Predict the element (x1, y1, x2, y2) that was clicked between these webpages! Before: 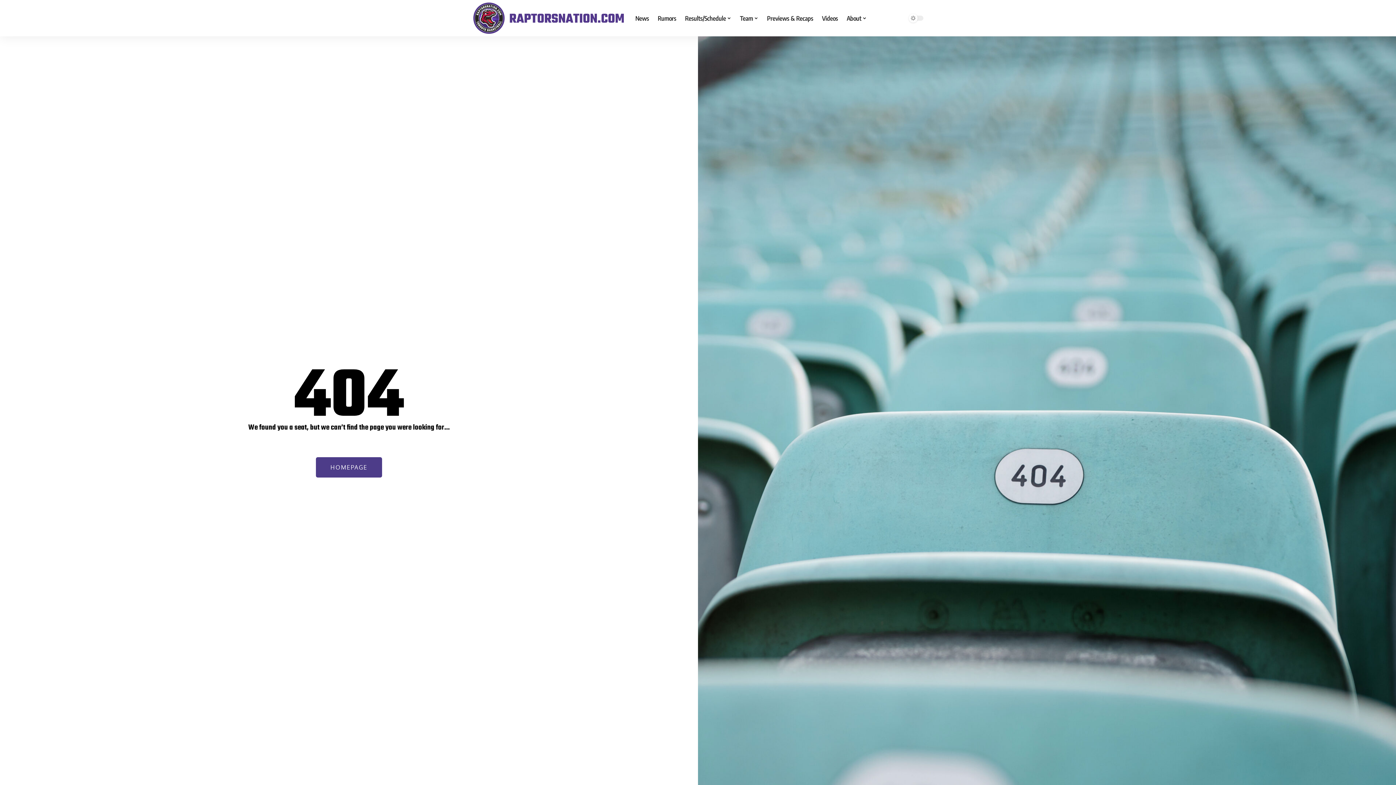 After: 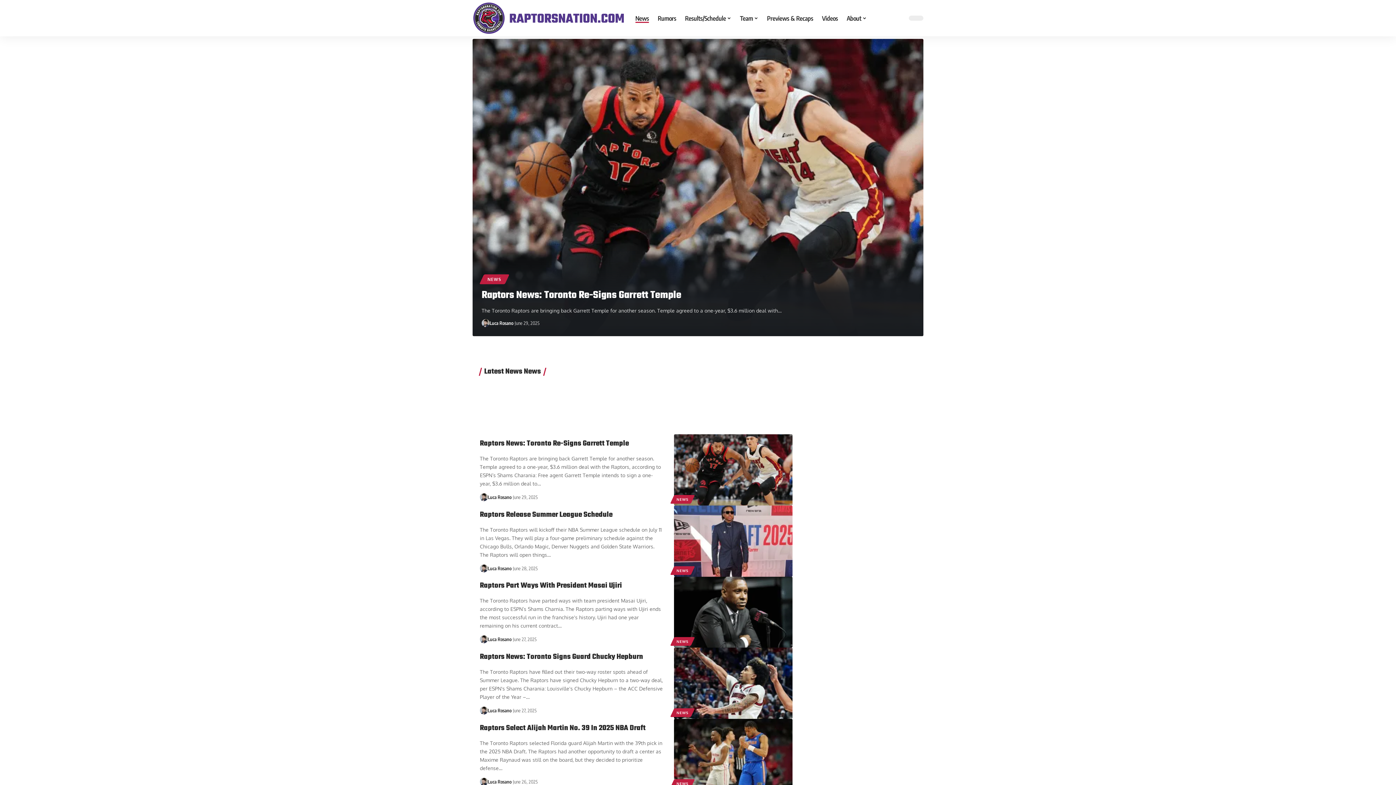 Action: label: News bbox: (631, 1, 653, 34)